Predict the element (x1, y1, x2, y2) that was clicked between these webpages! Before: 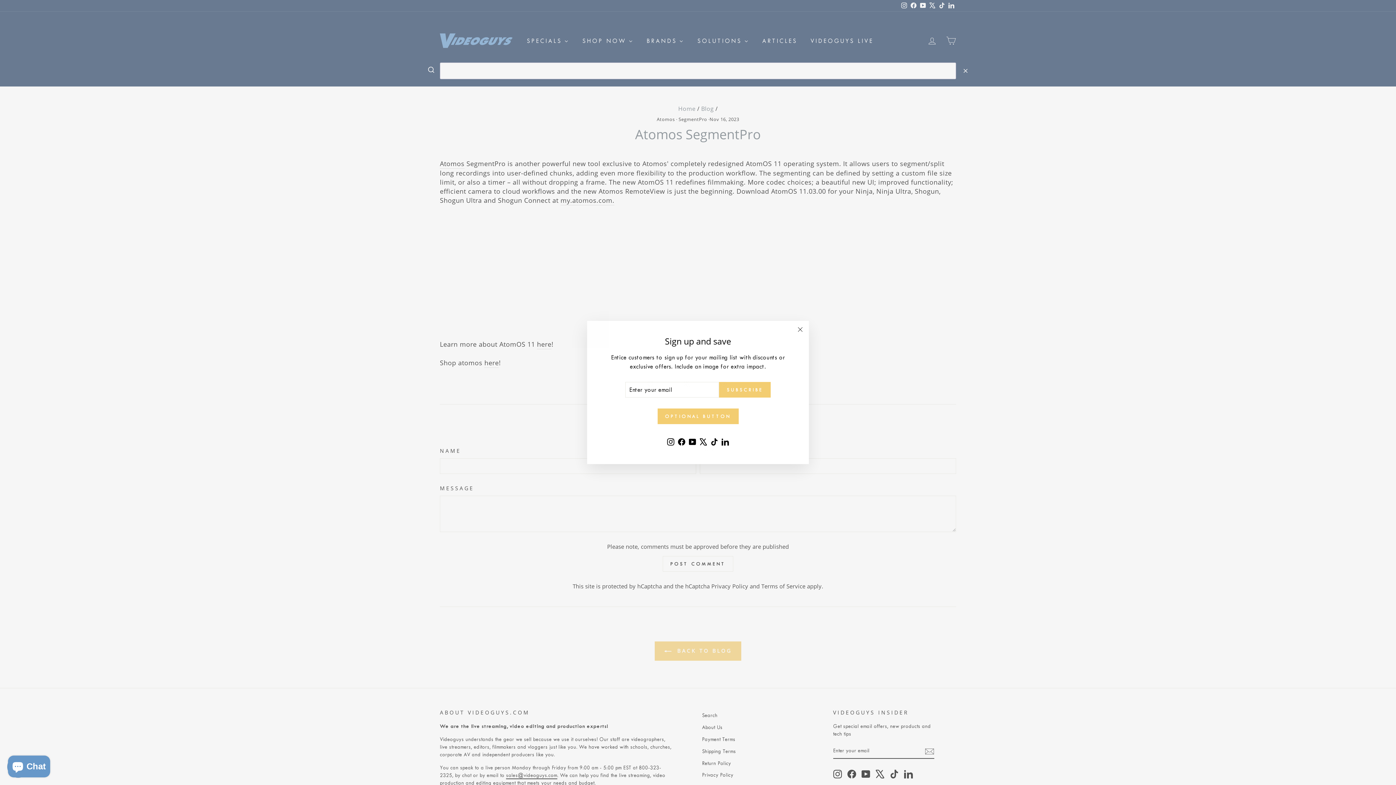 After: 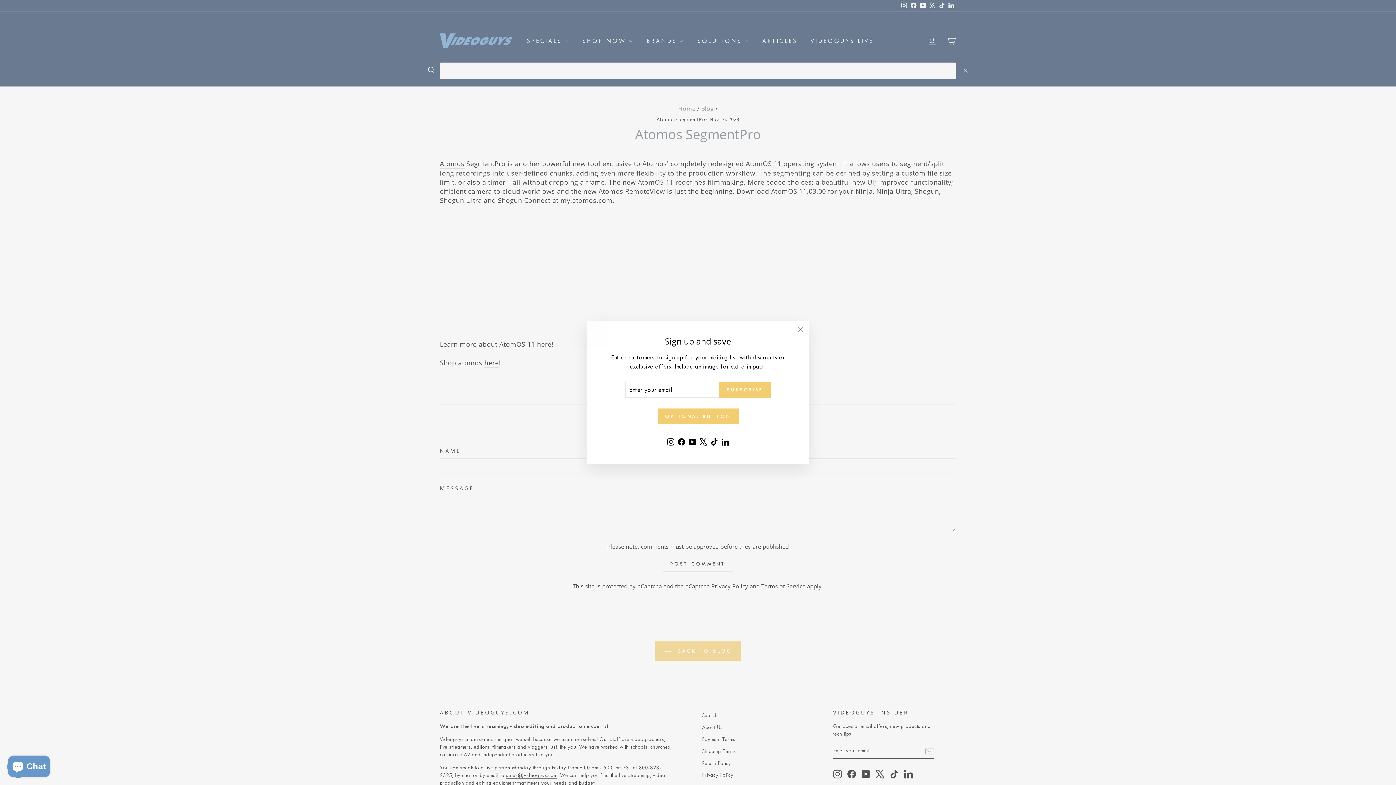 Action: bbox: (698, 437, 709, 450) label: X